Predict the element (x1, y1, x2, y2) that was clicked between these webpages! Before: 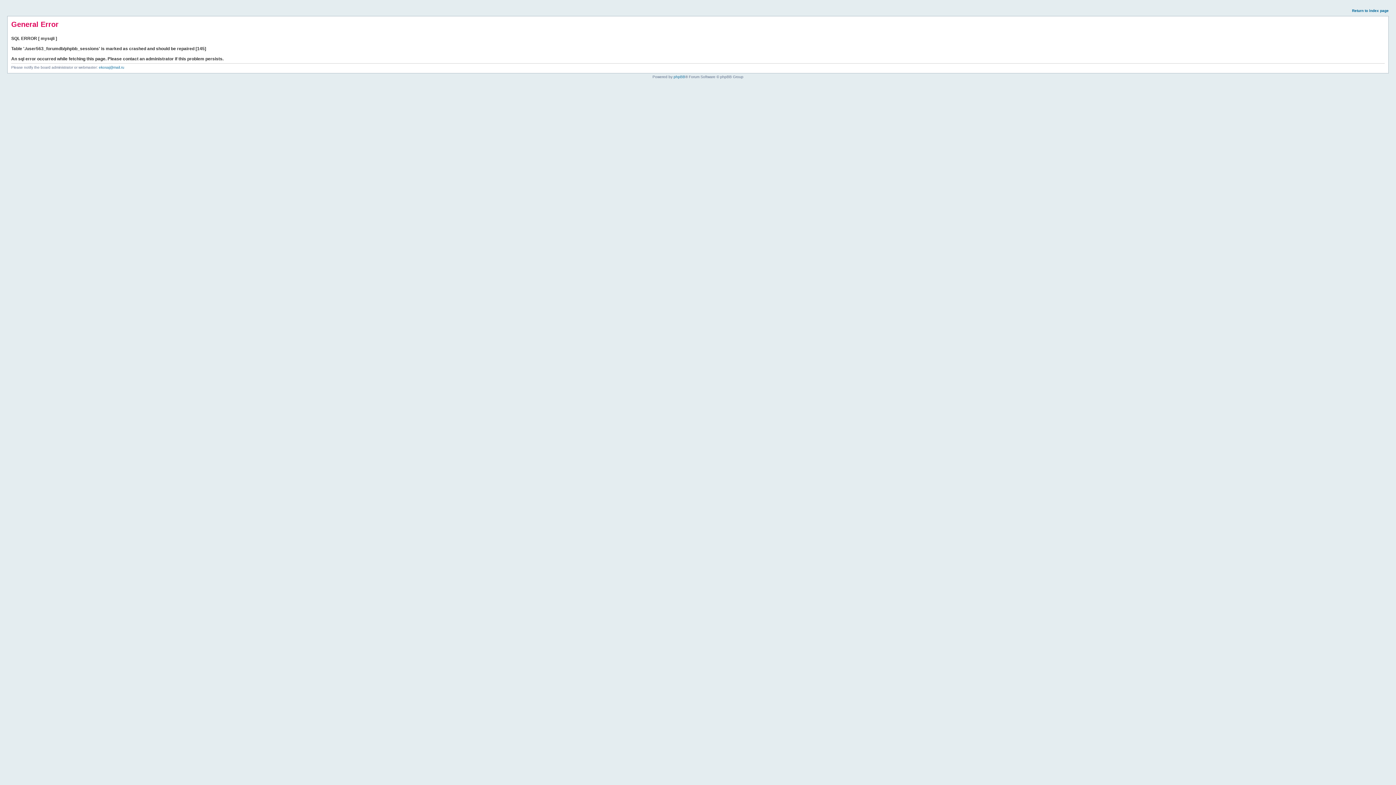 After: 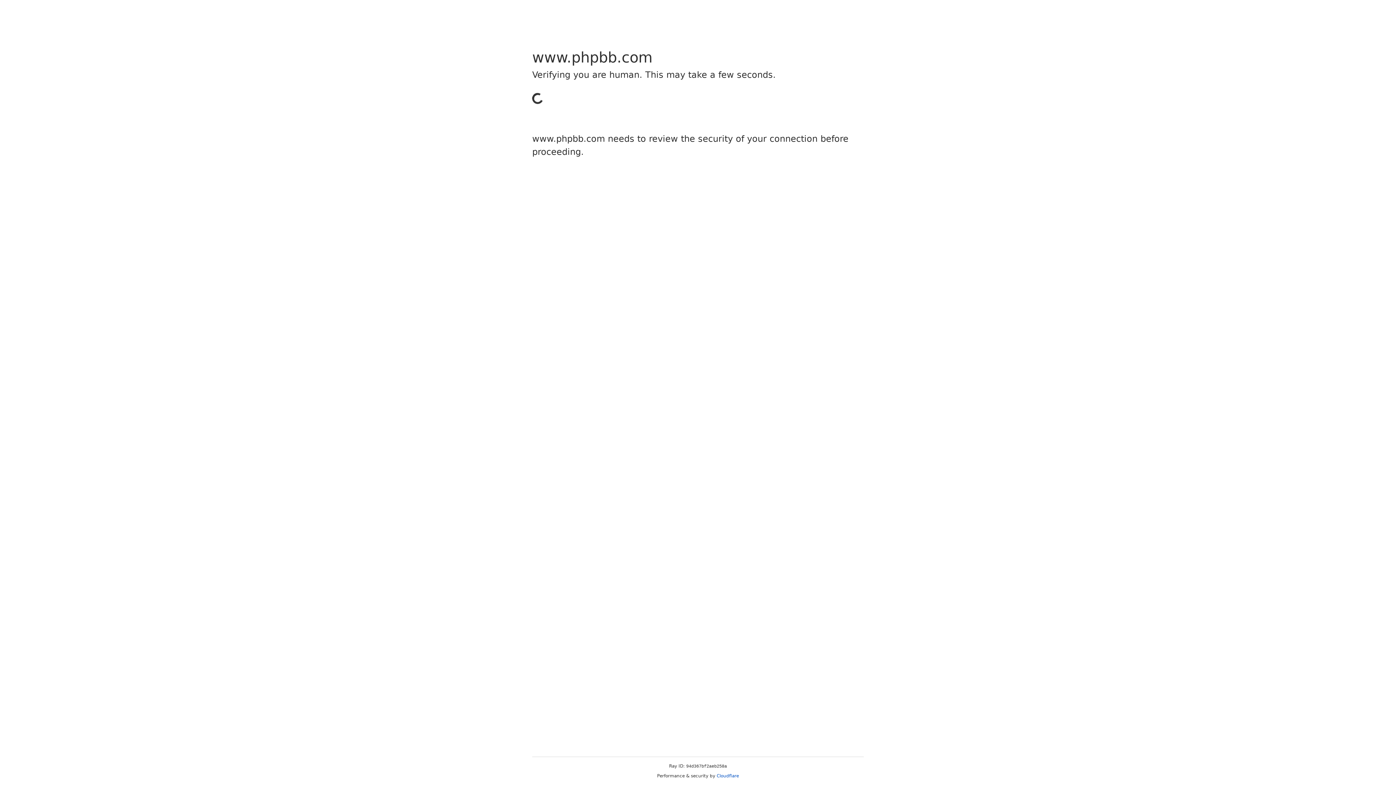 Action: label: phpBB bbox: (673, 74, 685, 78)